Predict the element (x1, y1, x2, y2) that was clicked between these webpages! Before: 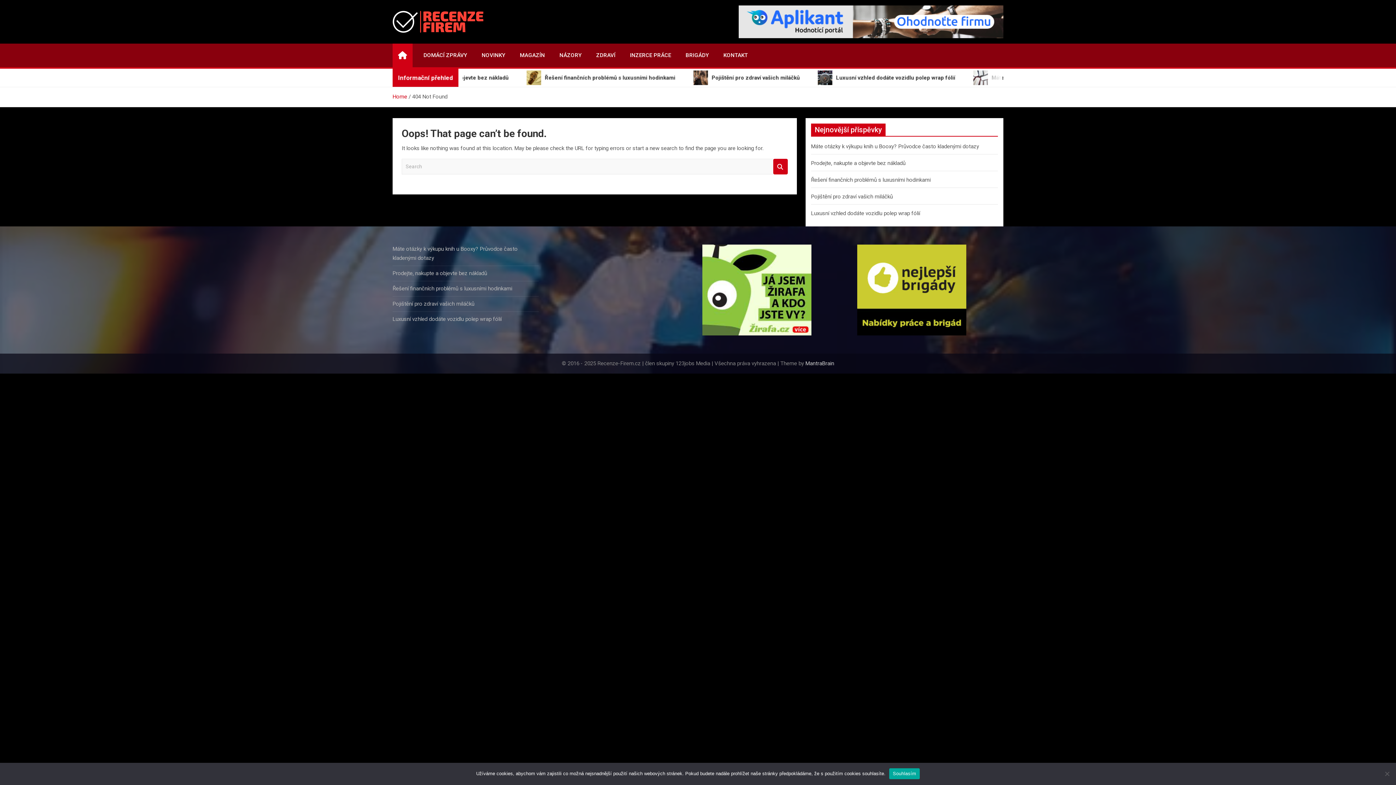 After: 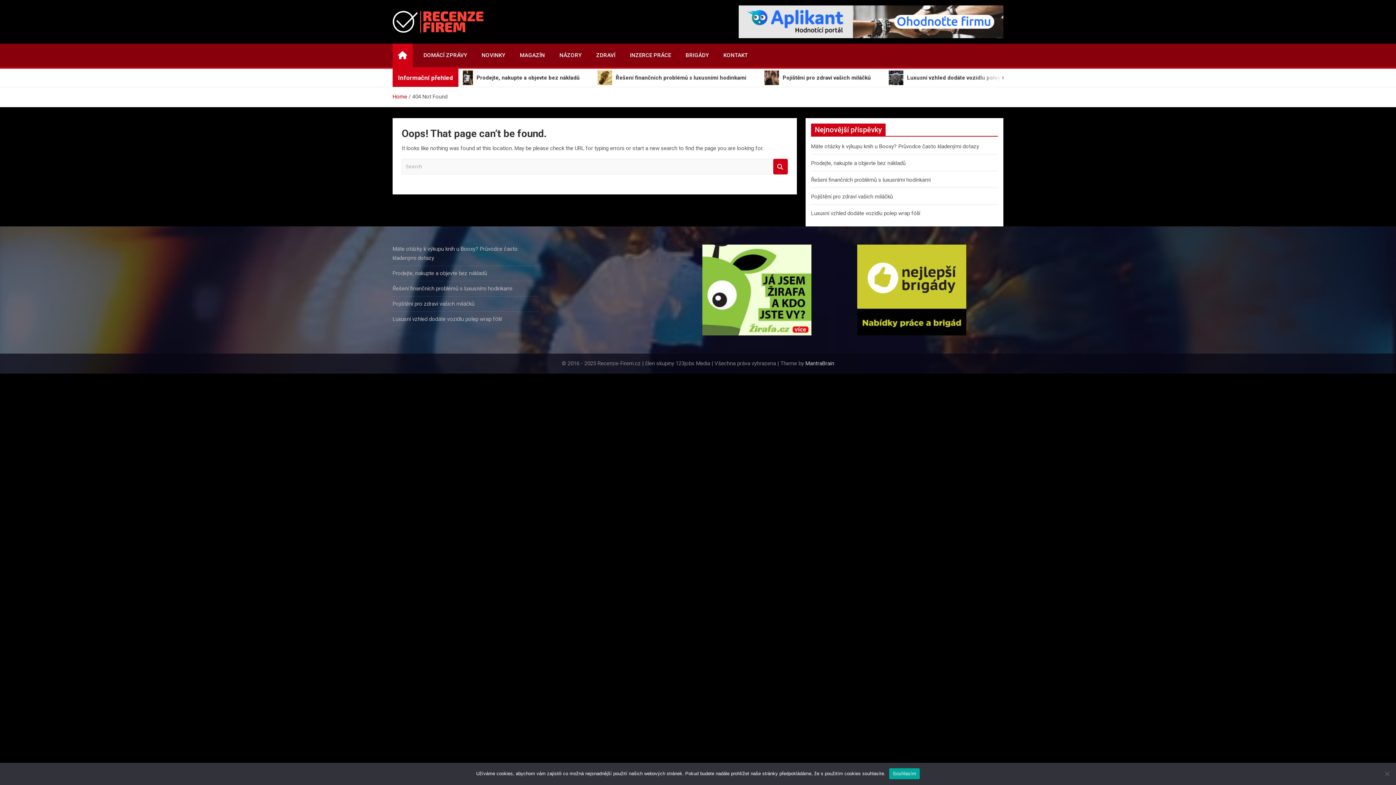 Action: bbox: (738, 5, 1003, 38)